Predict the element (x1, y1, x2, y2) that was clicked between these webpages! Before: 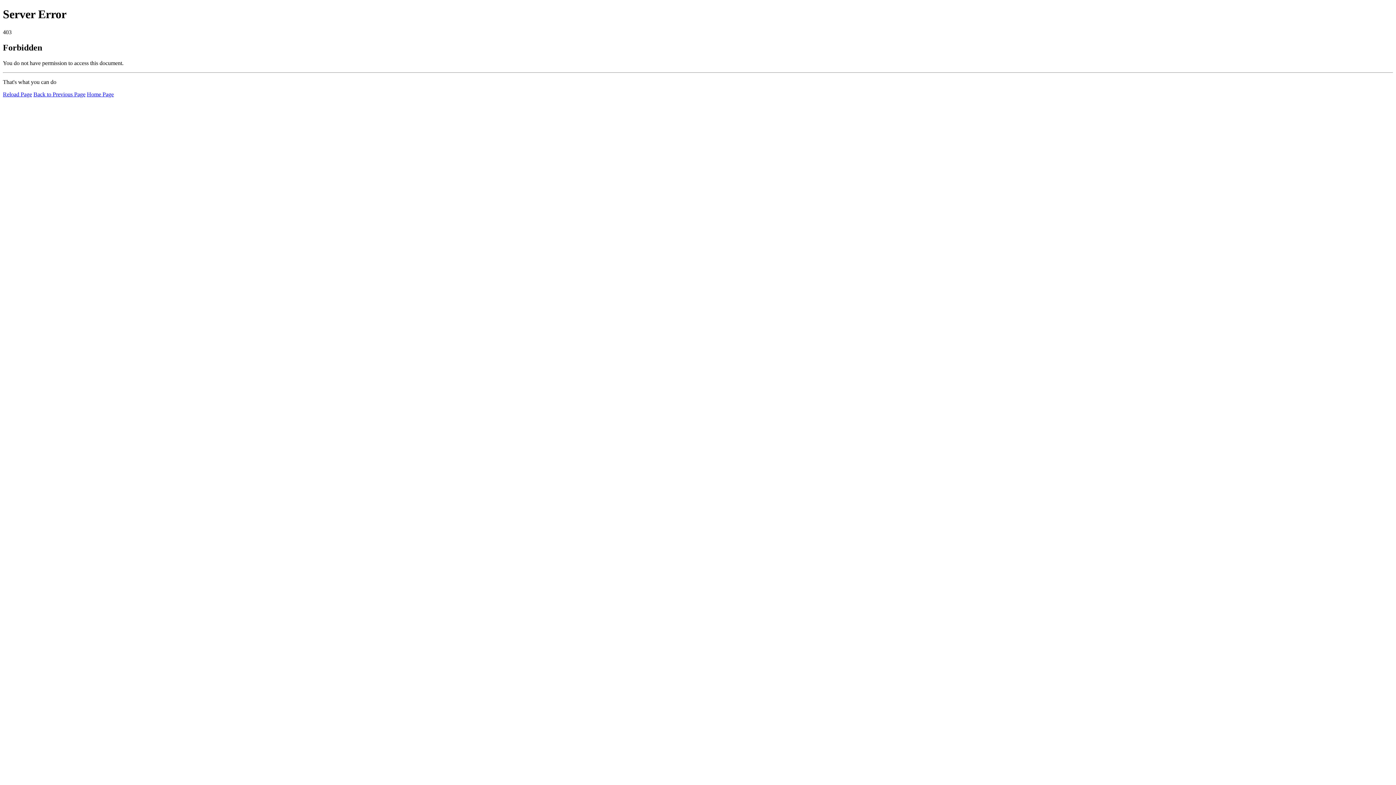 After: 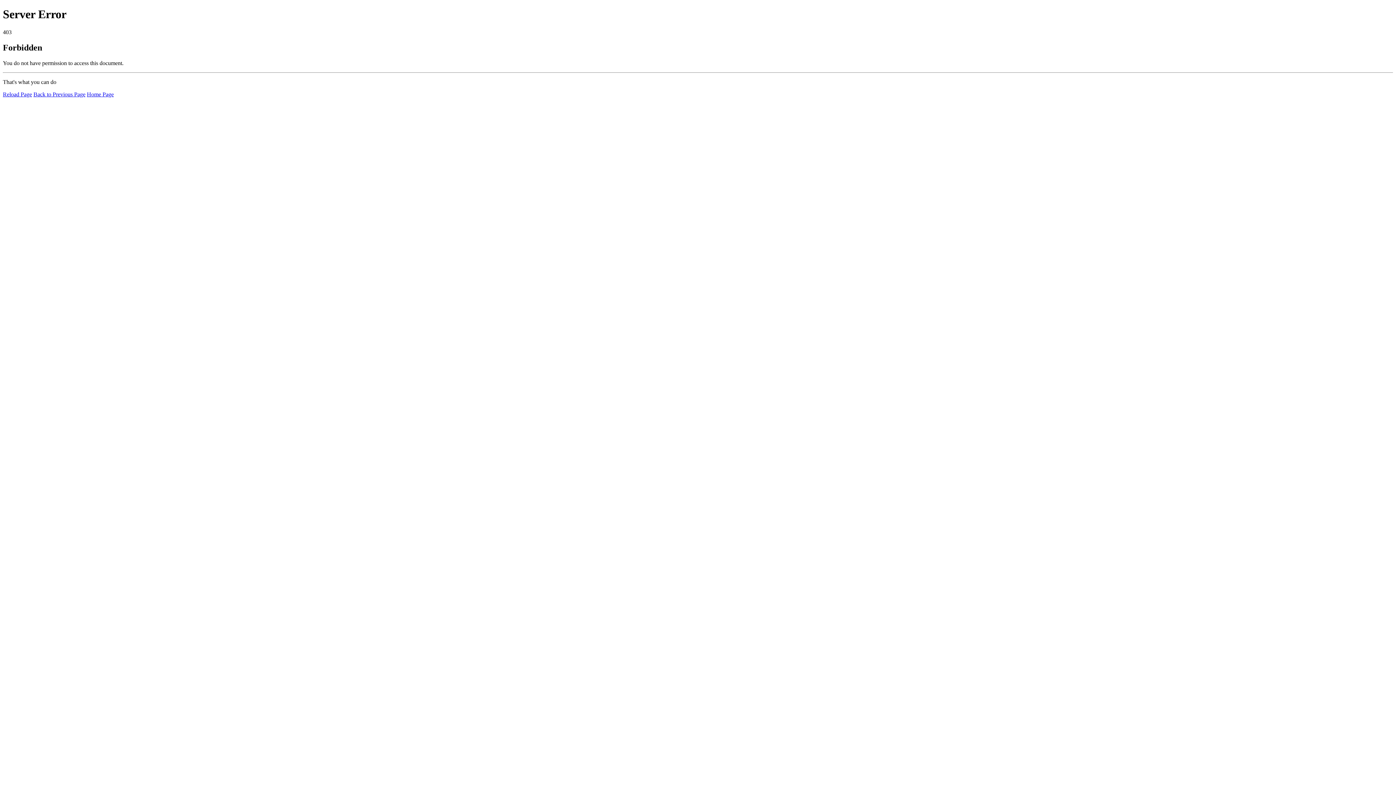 Action: bbox: (2, 91, 32, 97) label: Reload Page